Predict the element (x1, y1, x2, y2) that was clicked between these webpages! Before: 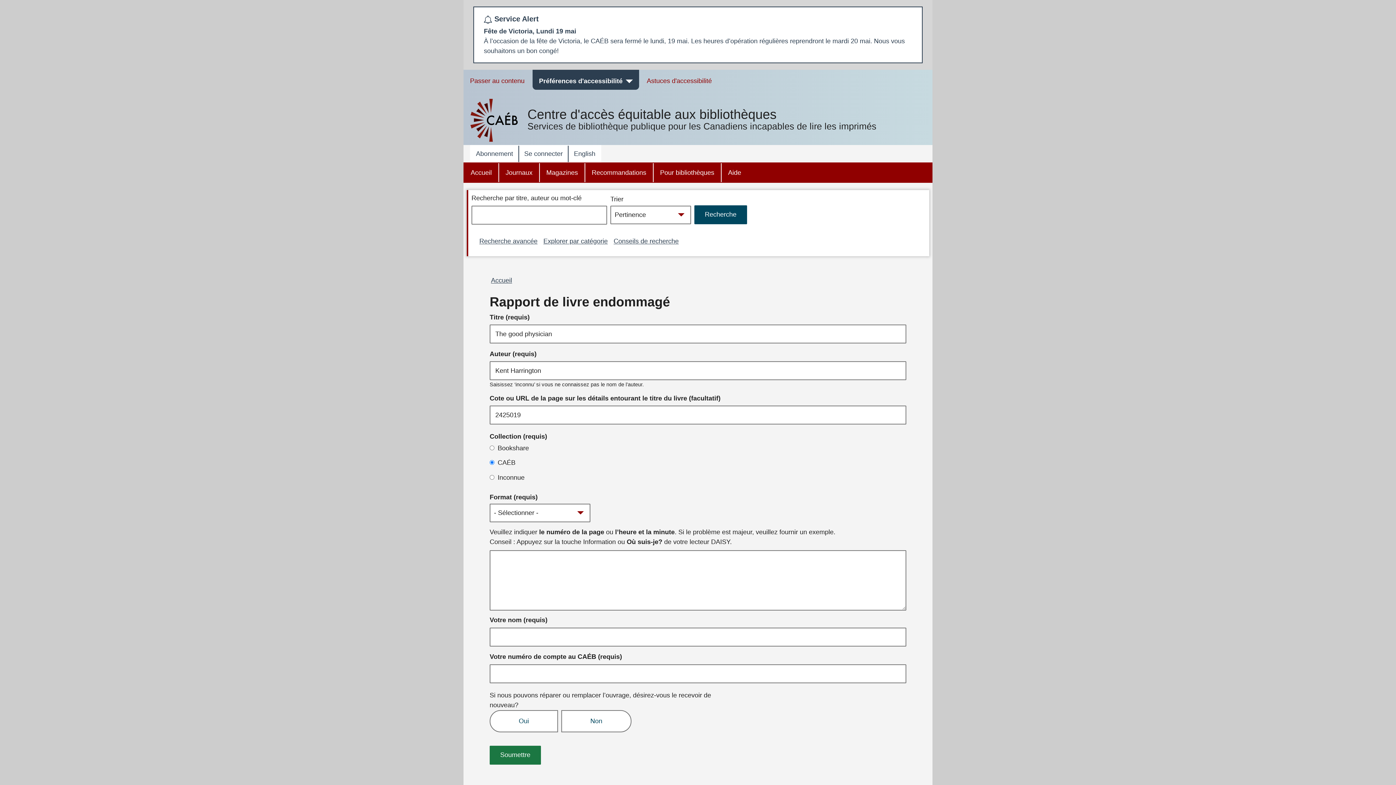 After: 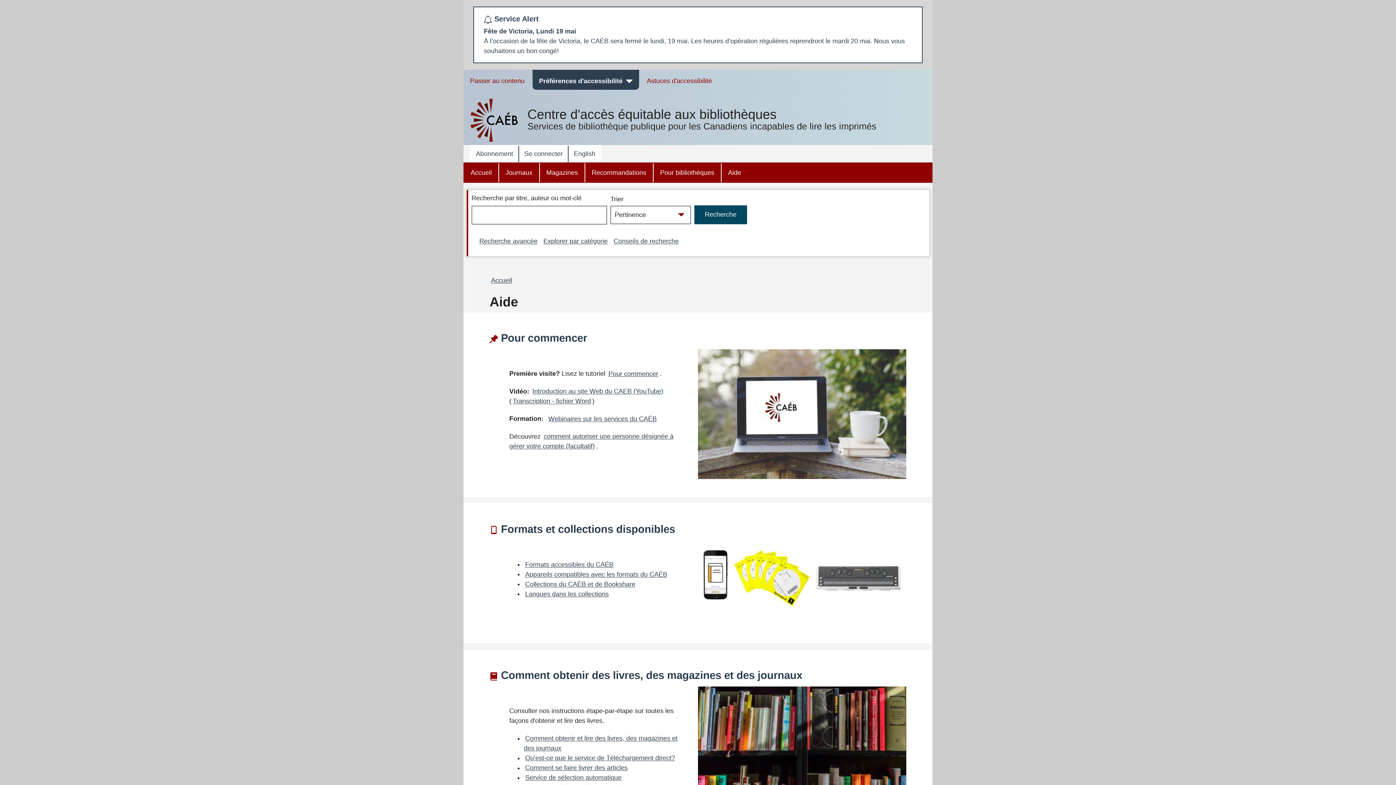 Action: bbox: (721, 163, 747, 182) label: Aide